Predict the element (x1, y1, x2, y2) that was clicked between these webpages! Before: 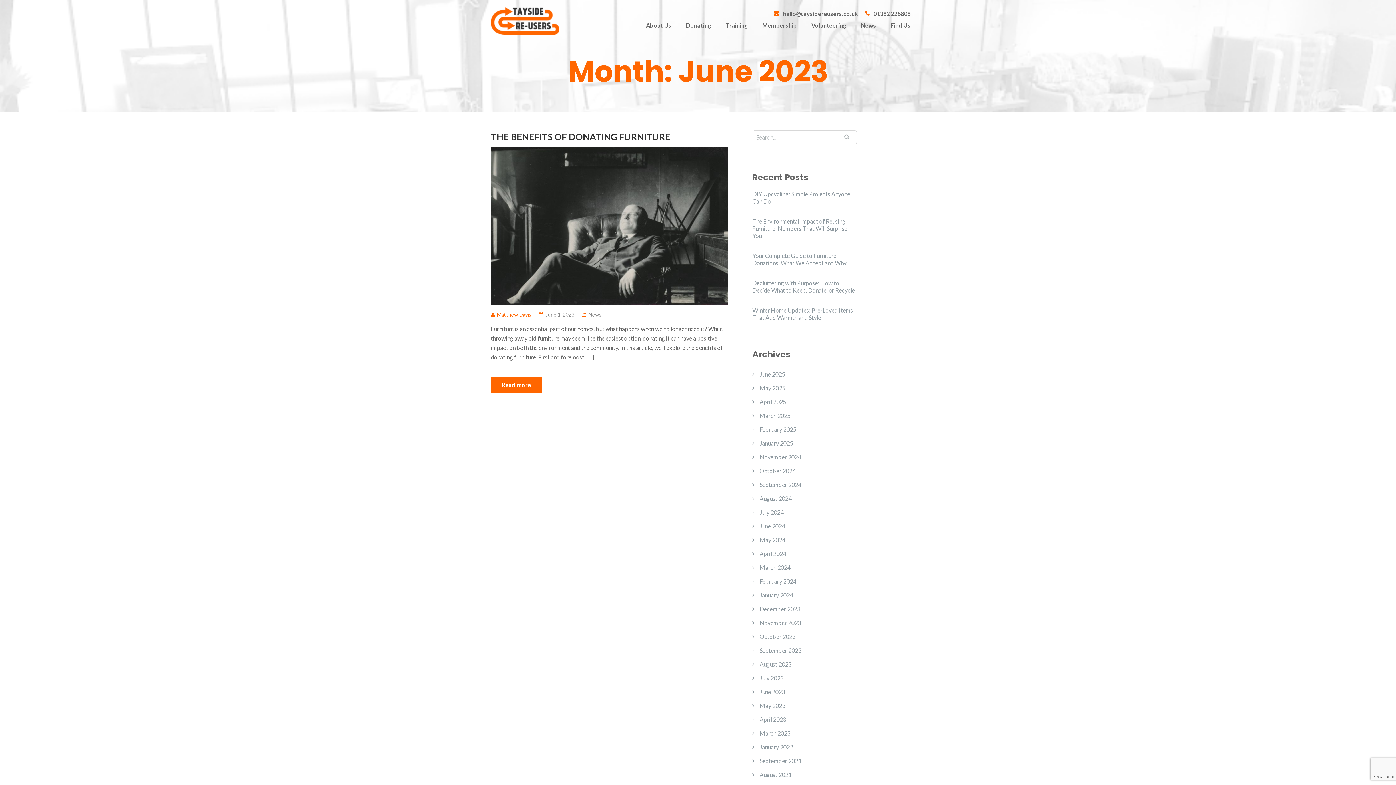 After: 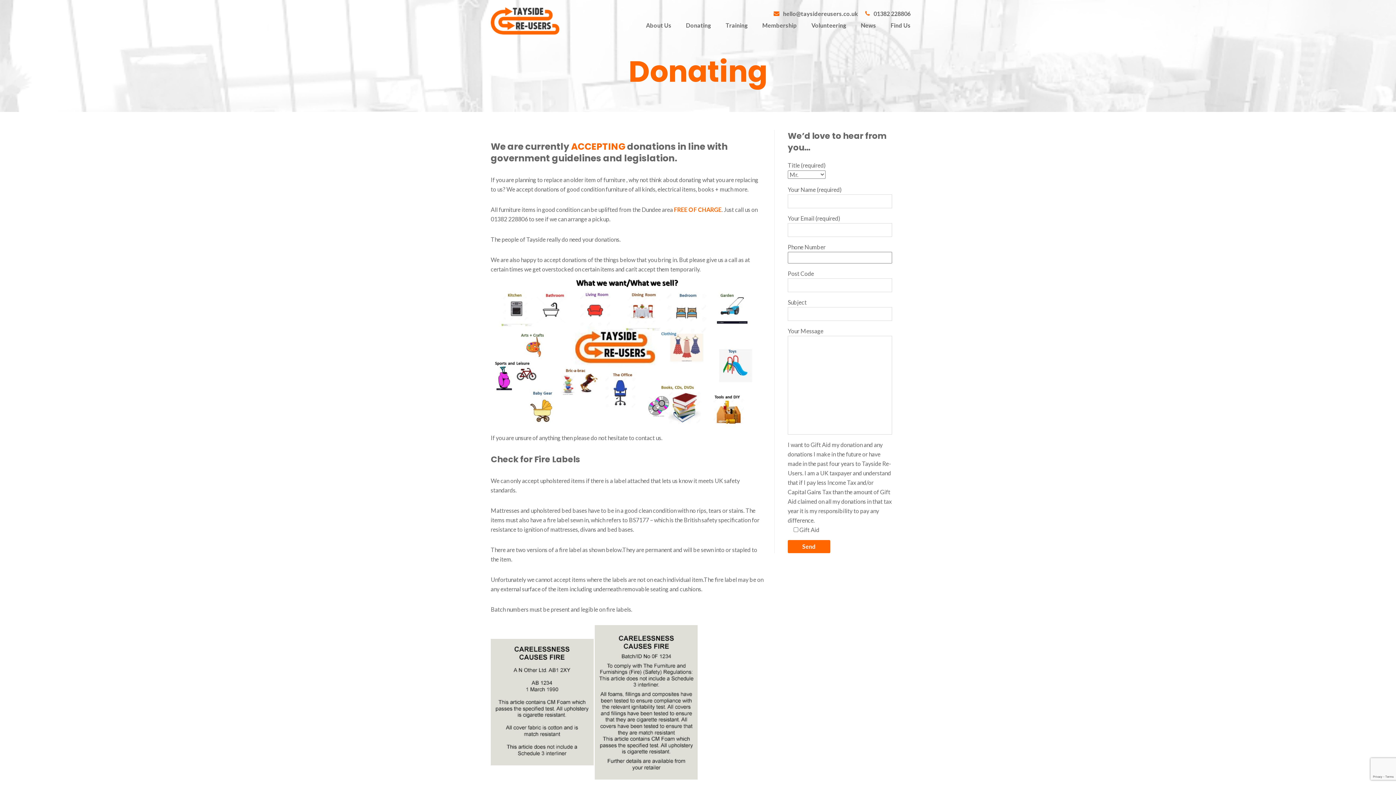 Action: bbox: (686, 21, 711, 28) label: Donating